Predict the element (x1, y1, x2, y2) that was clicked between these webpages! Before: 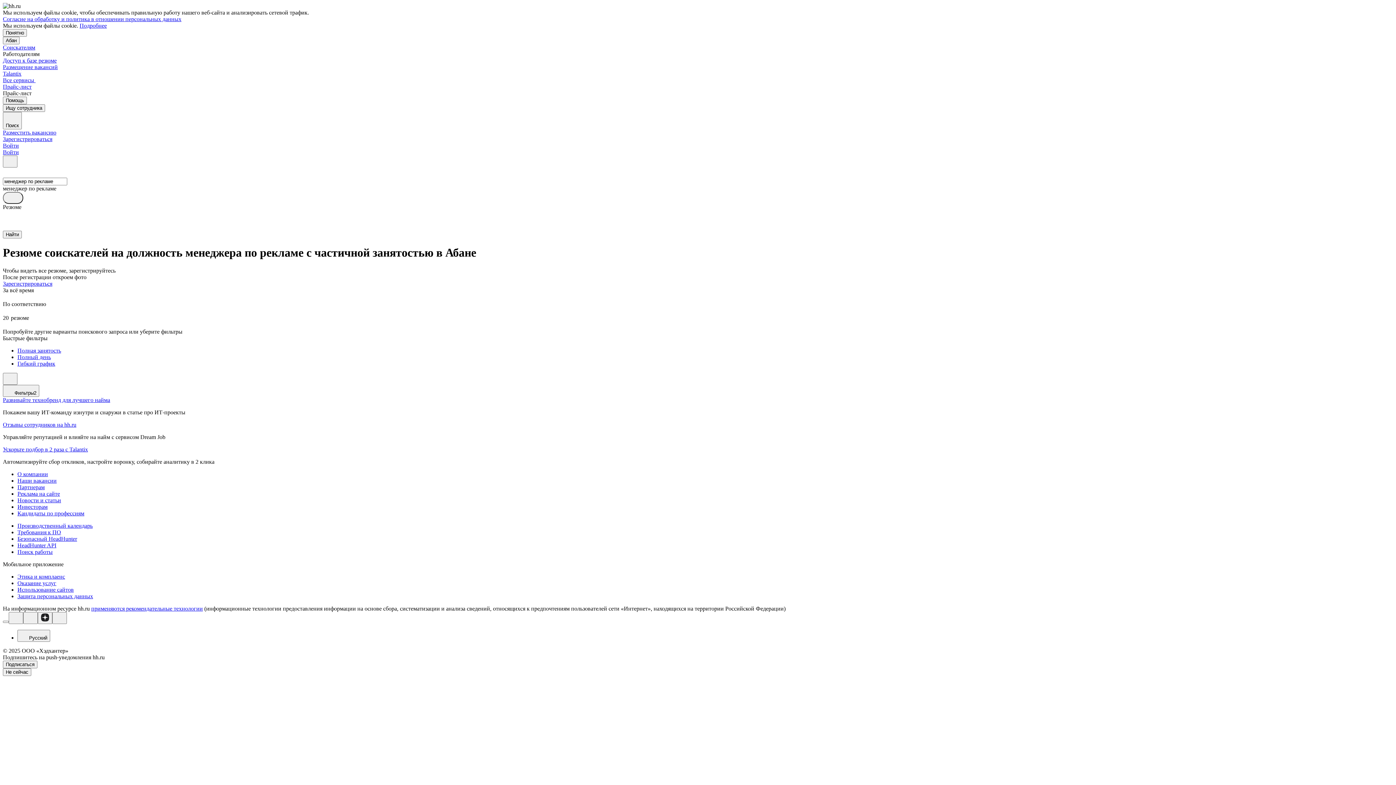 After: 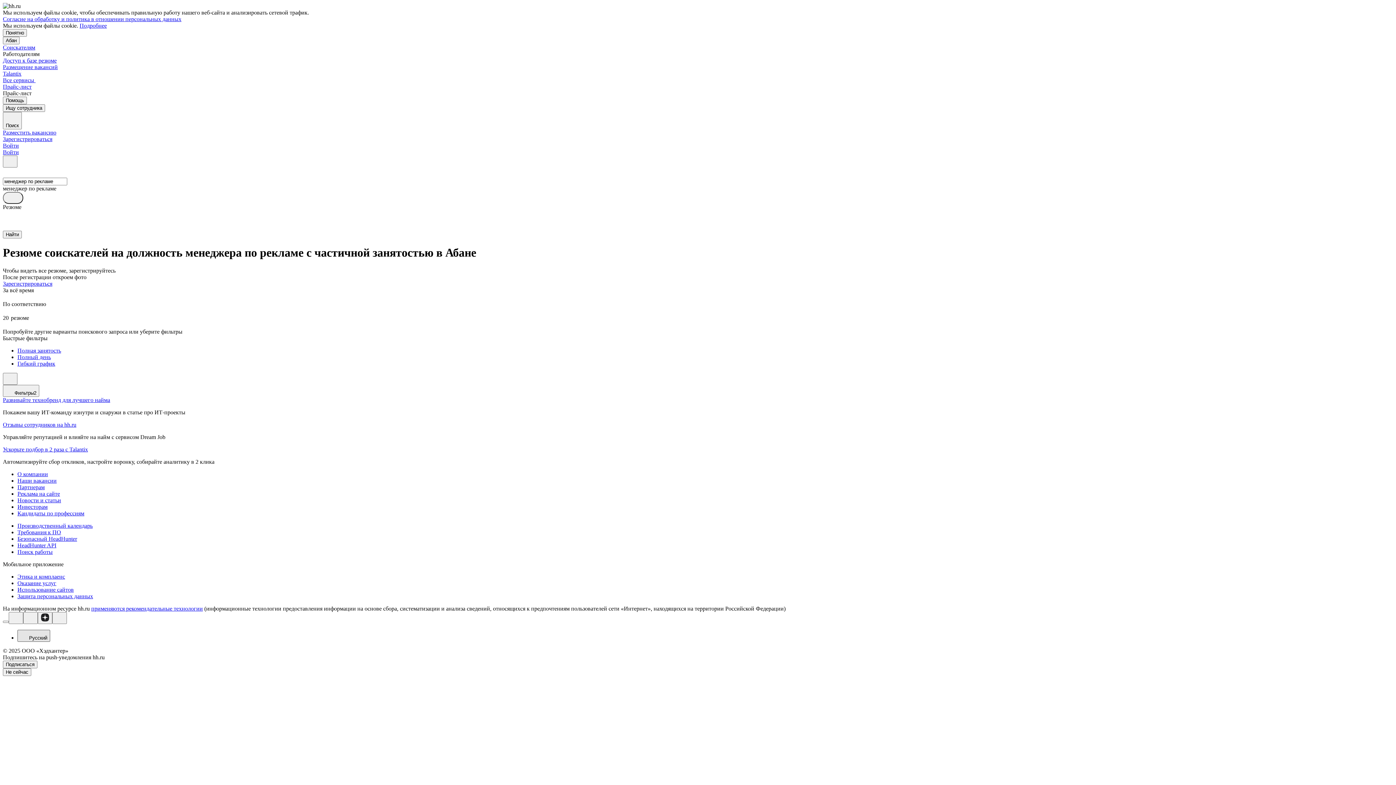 Action: bbox: (17, 630, 50, 642) label: Русский